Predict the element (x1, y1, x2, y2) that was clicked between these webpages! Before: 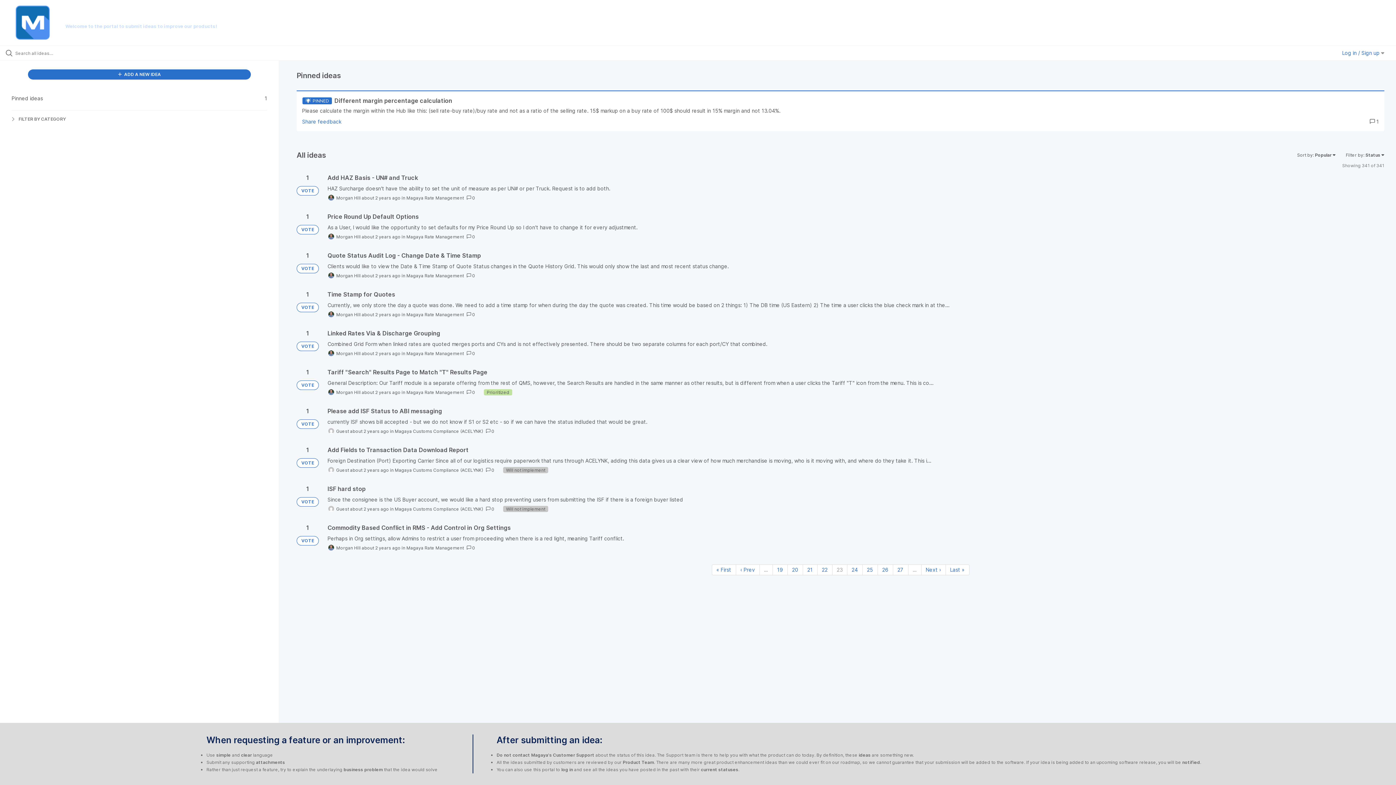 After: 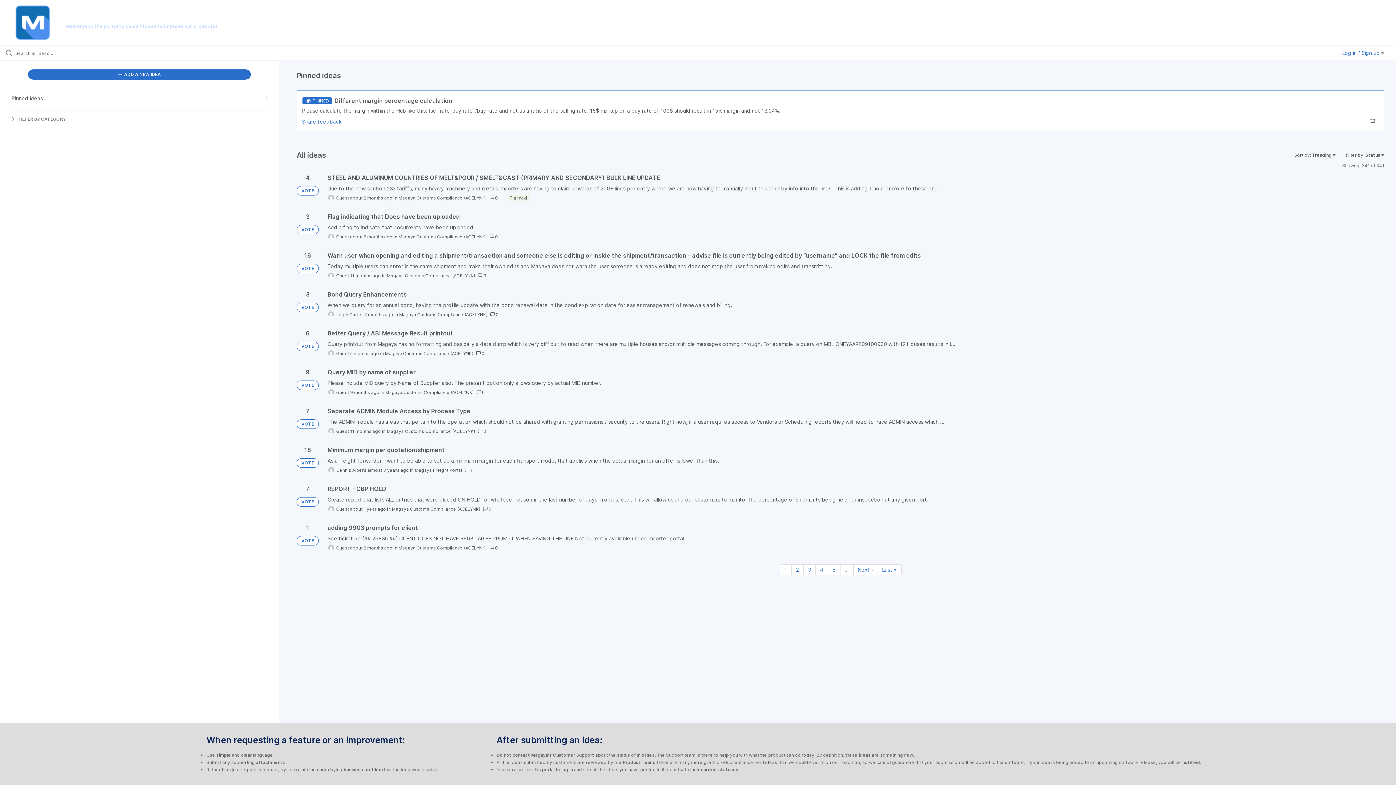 Action: label: VOTE bbox: (296, 380, 318, 390)